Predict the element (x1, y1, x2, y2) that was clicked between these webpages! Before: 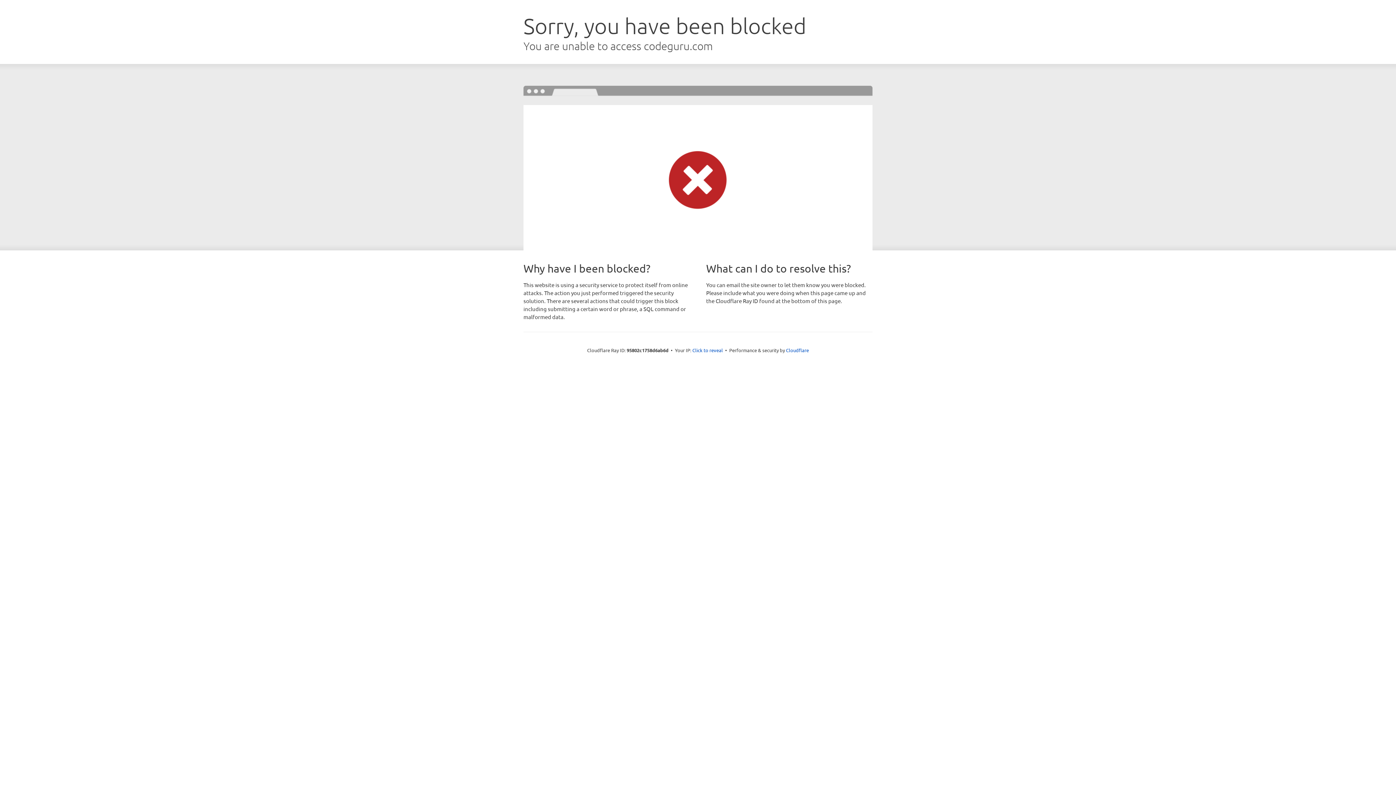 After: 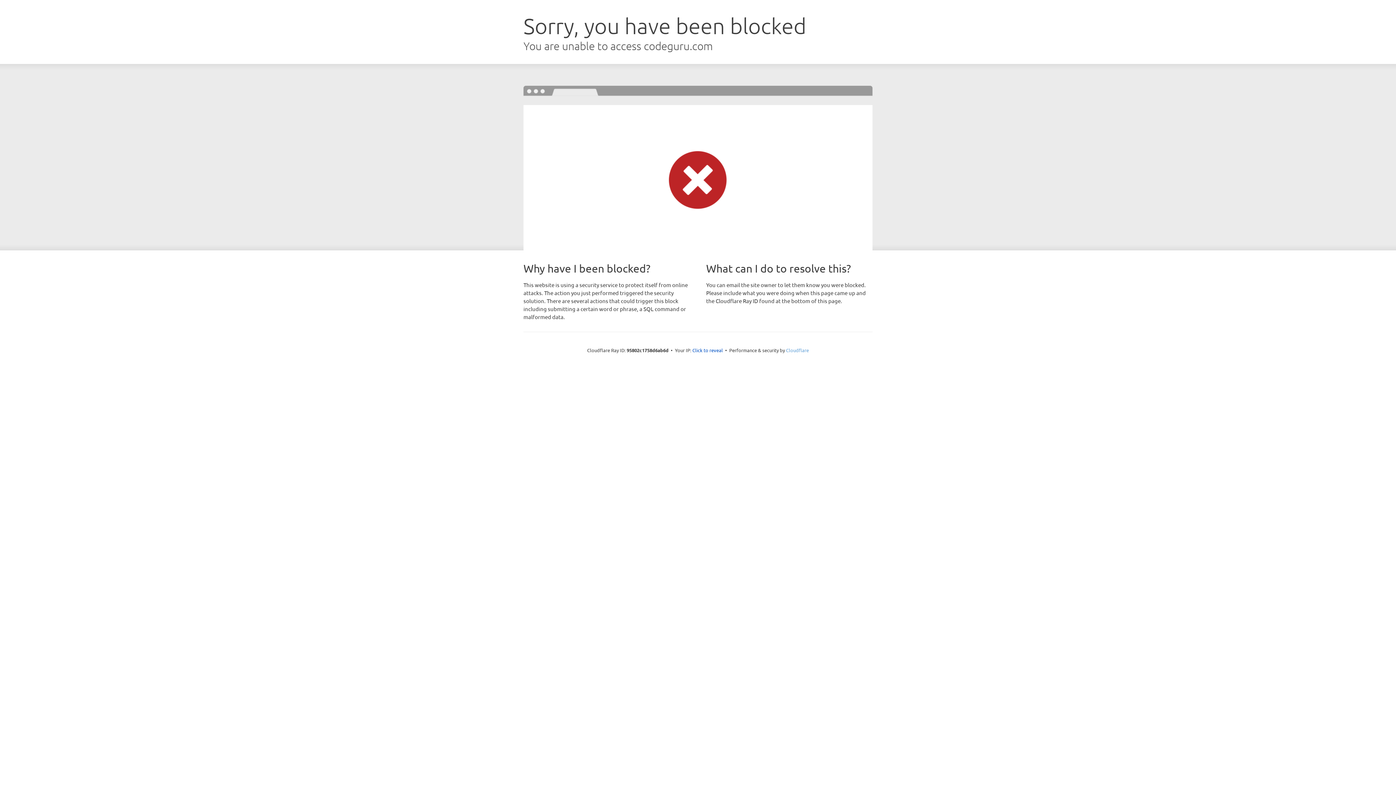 Action: bbox: (786, 347, 809, 353) label: Cloudflare